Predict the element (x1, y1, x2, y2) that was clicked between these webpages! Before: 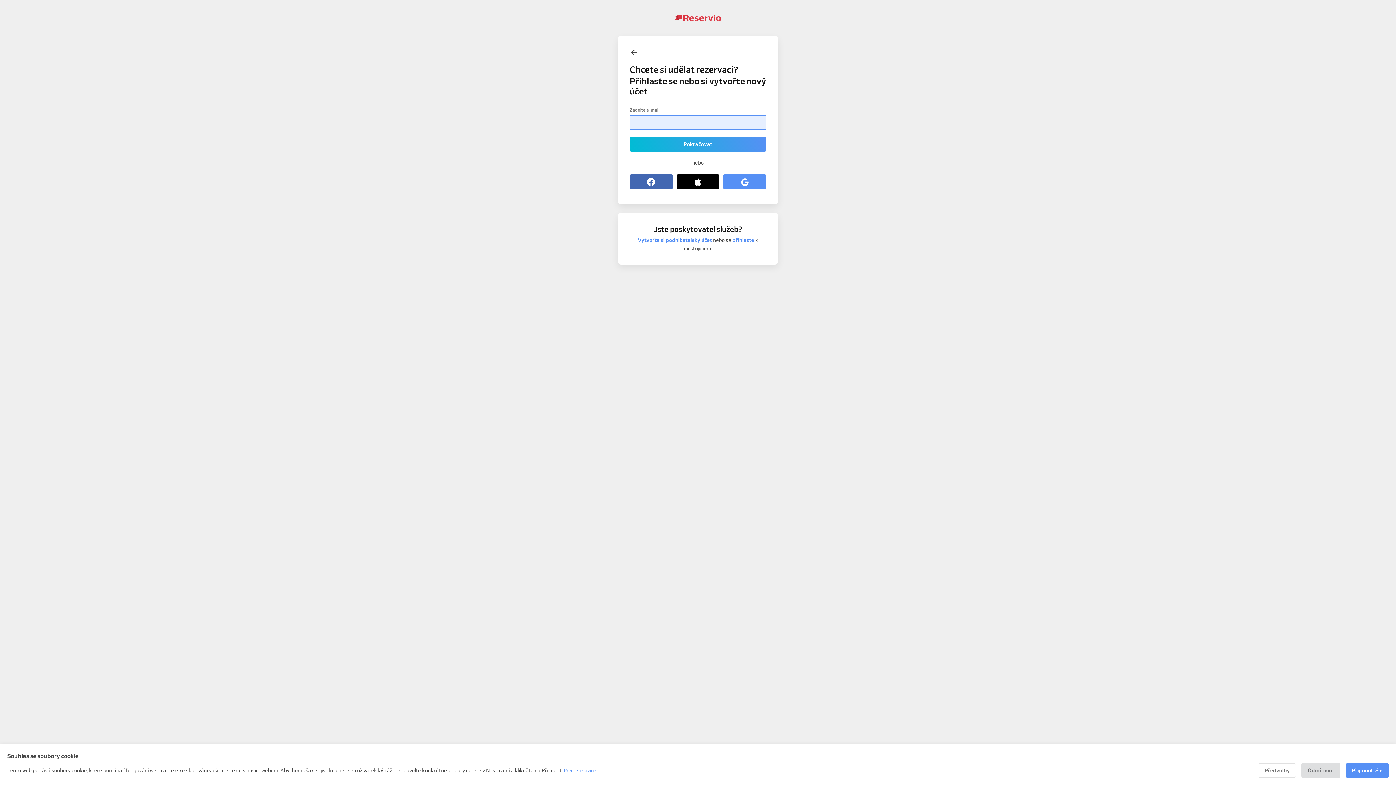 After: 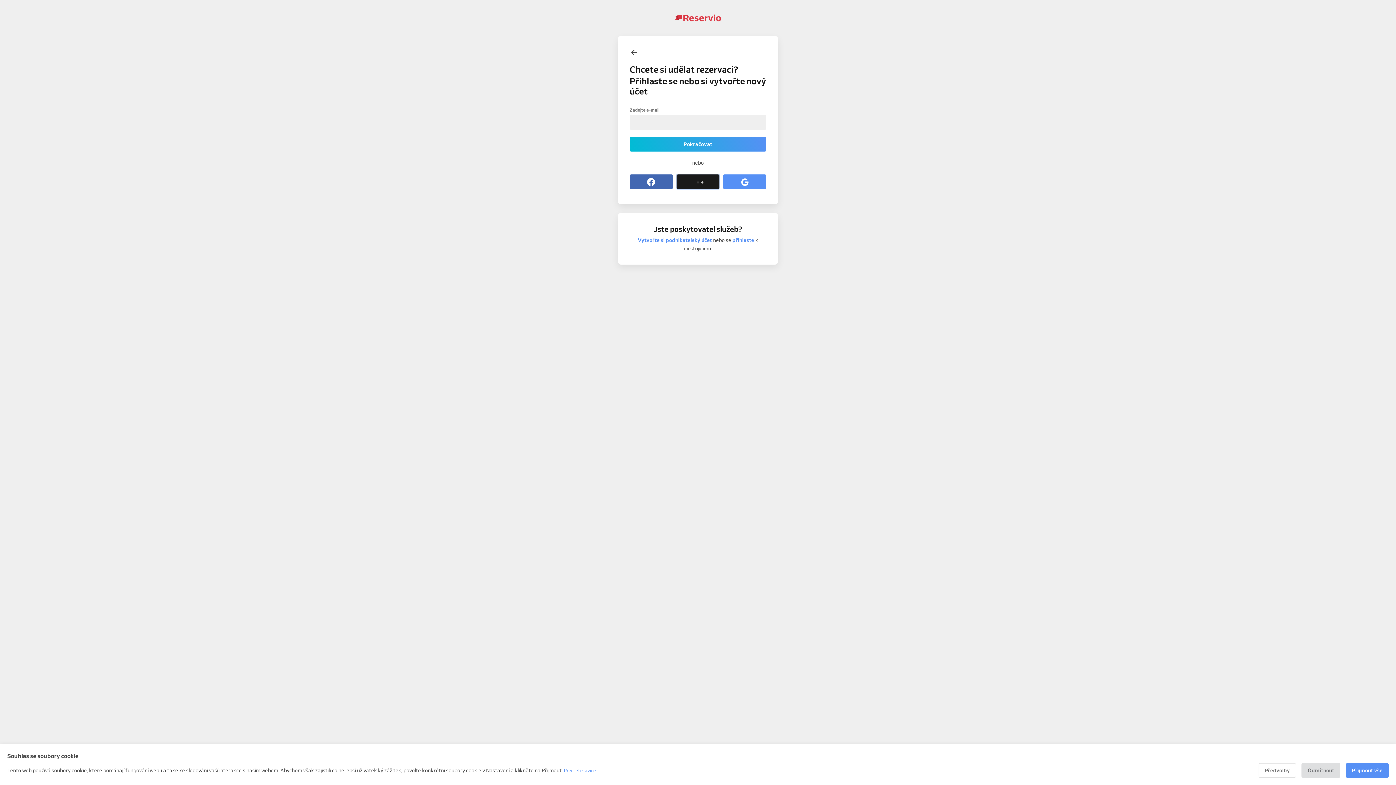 Action: bbox: (676, 174, 719, 189) label: Pokračovat přes Apple